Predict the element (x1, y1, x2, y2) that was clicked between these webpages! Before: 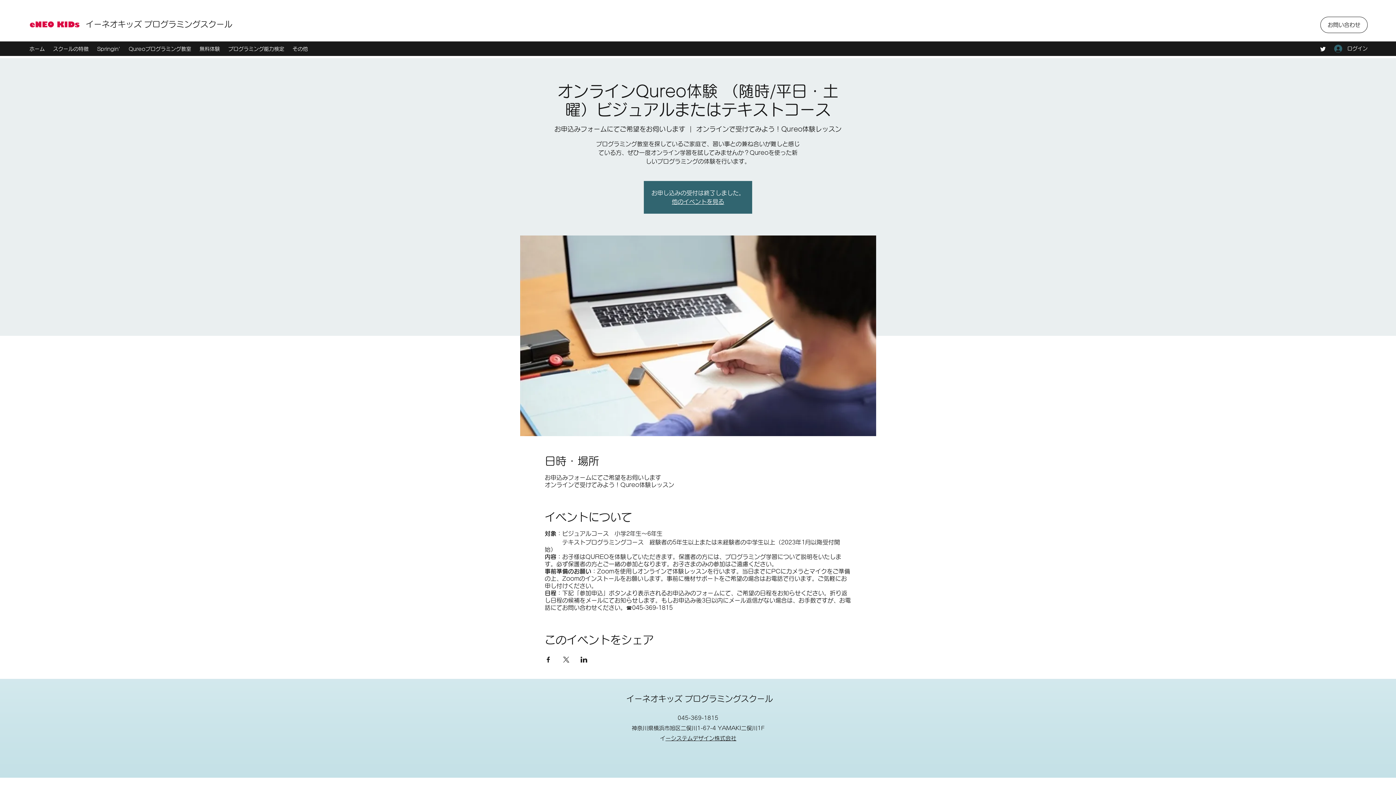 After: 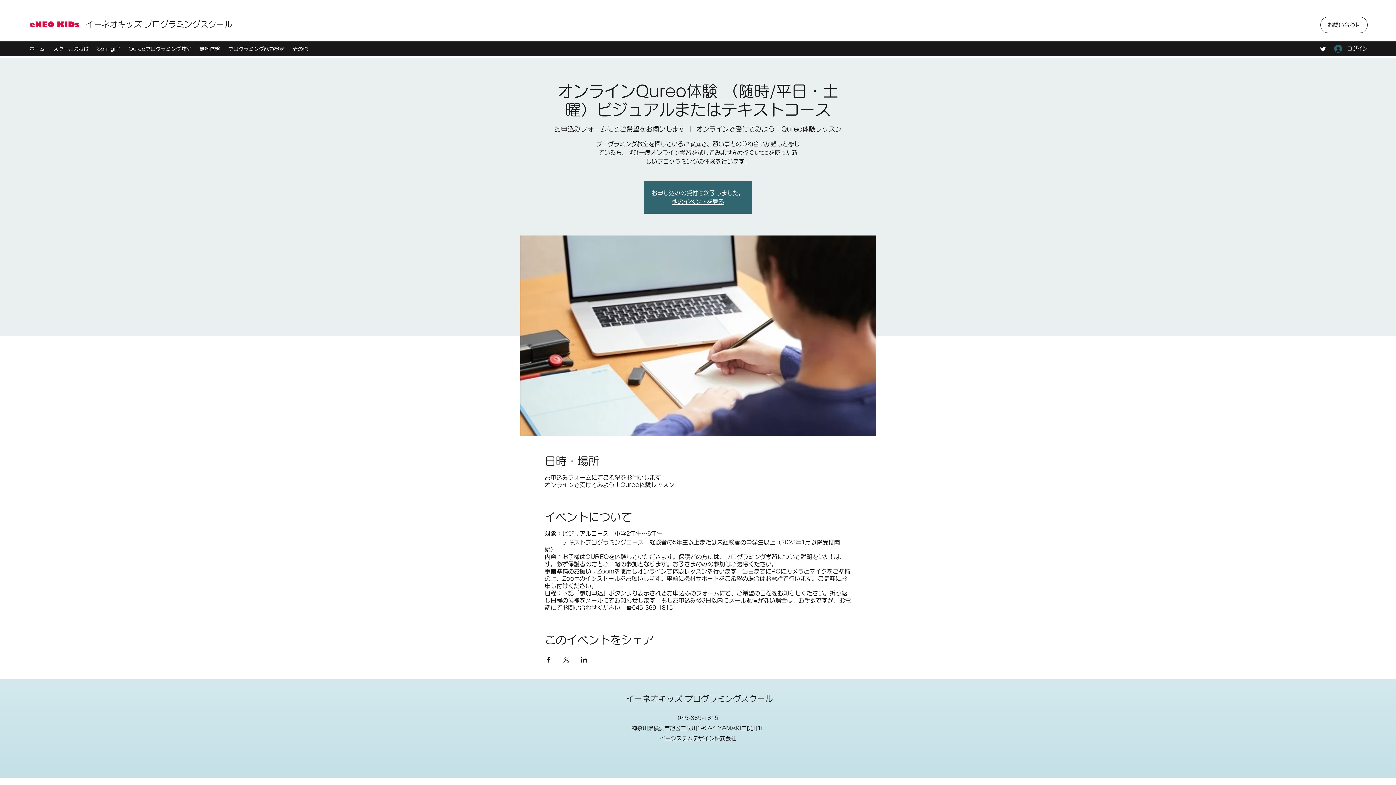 Action: label: Facebookでイベントをシェア bbox: (544, 657, 551, 662)